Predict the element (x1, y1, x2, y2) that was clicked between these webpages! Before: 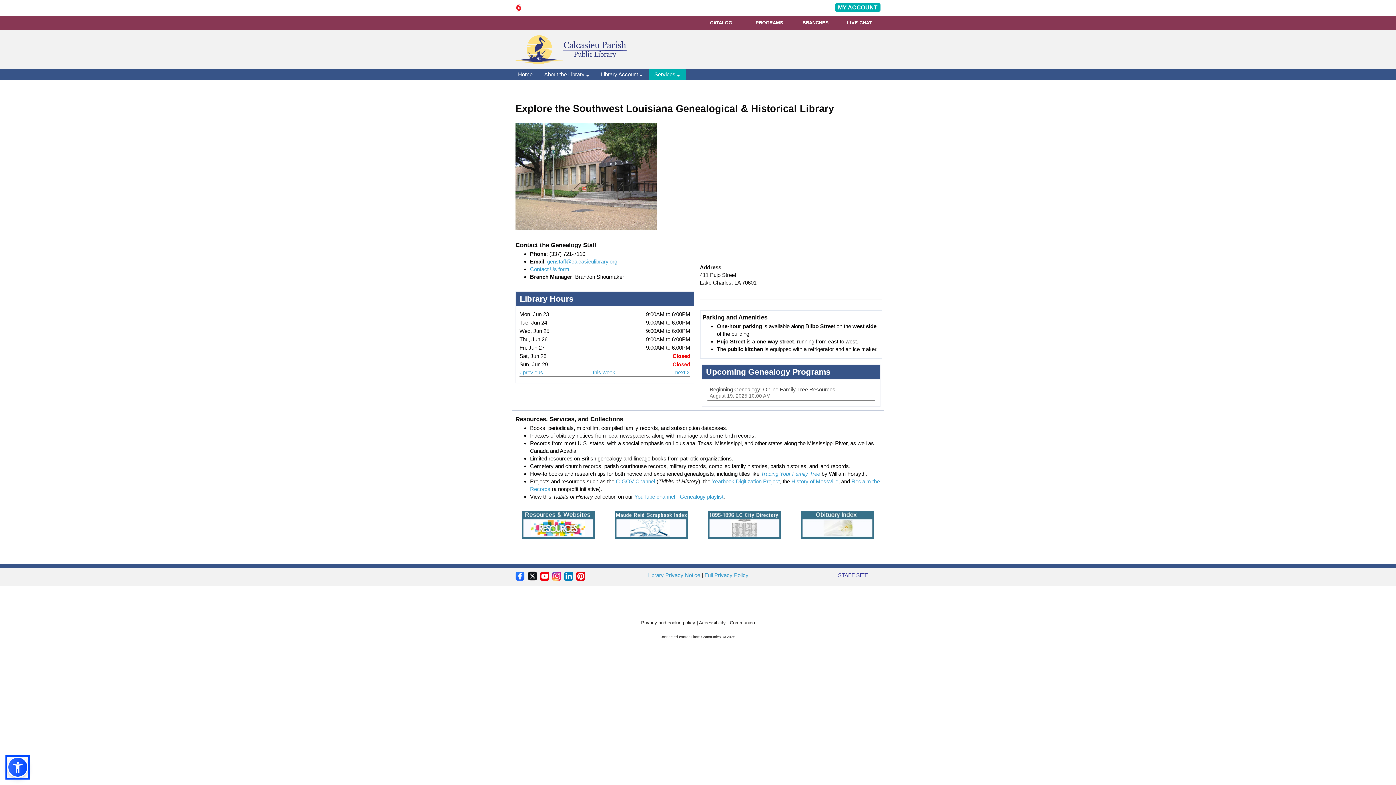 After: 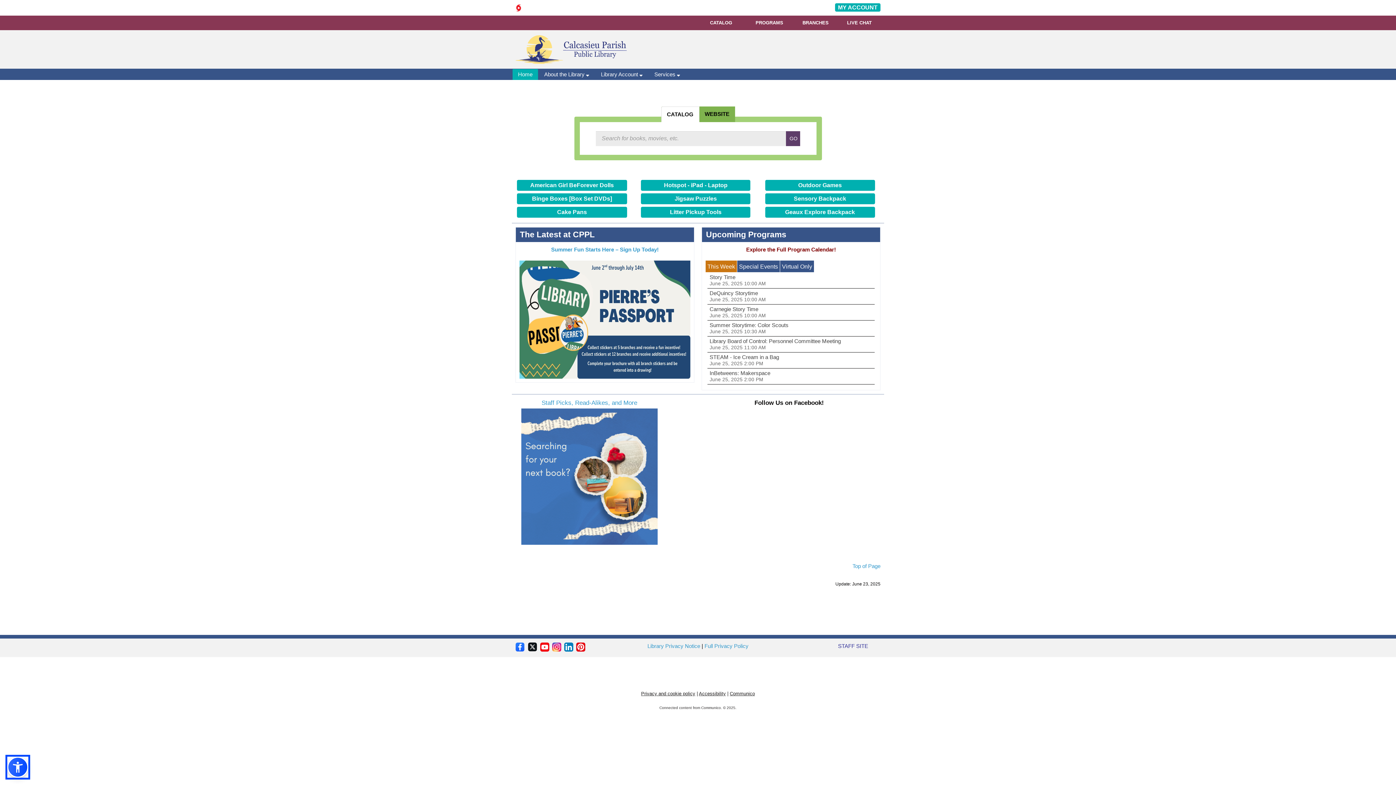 Action: label: Home bbox: (512, 68, 538, 80)